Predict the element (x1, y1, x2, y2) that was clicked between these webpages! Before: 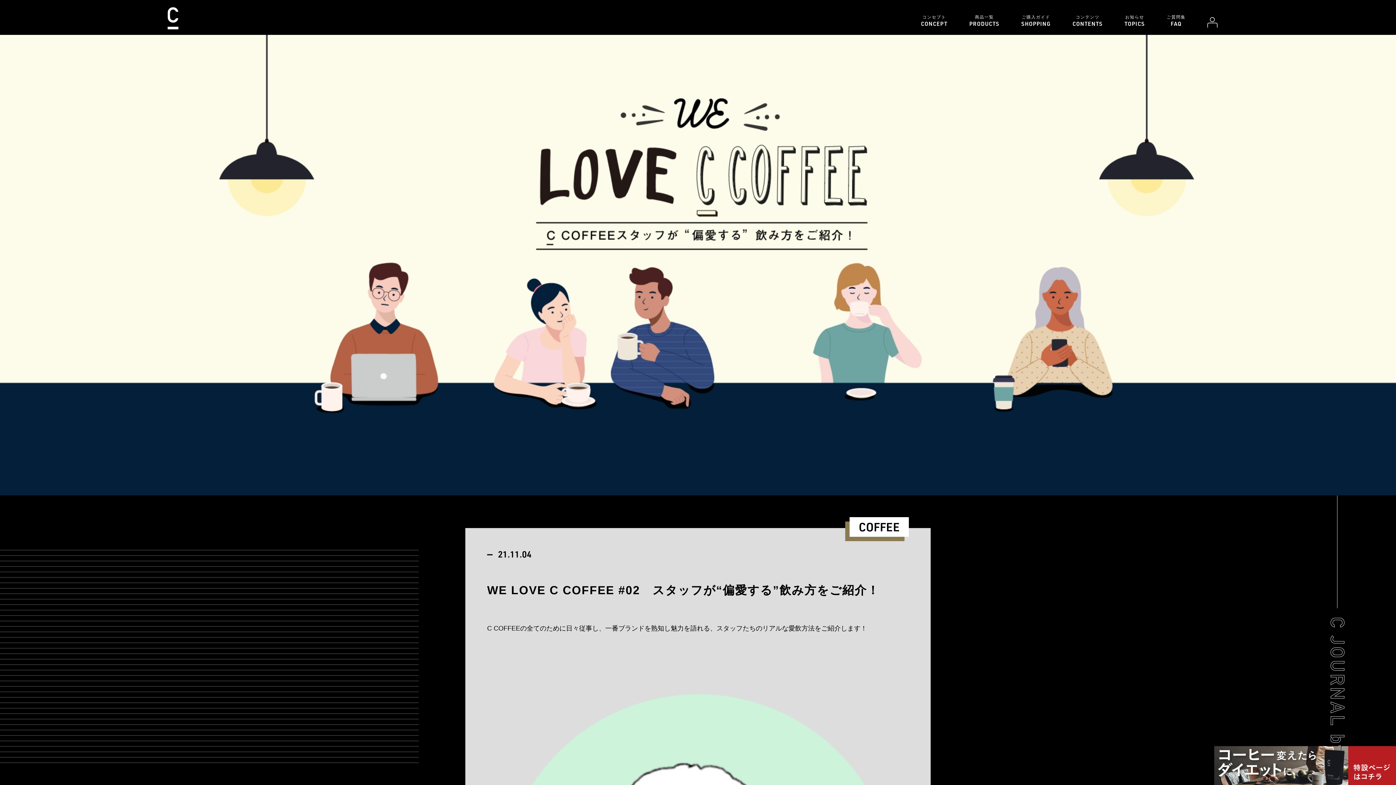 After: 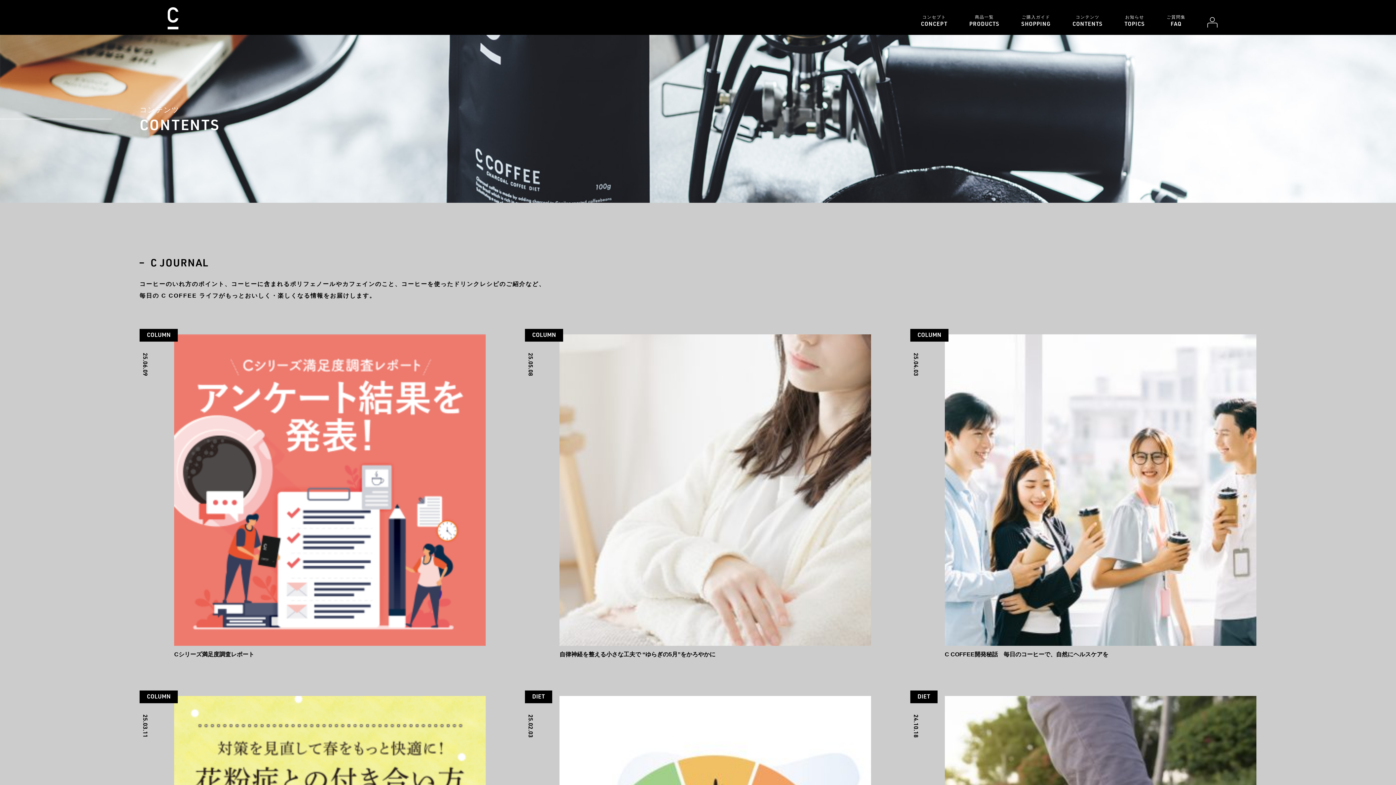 Action: bbox: (1072, 15, 1102, 26) label: コンテンツ
CONTENTS